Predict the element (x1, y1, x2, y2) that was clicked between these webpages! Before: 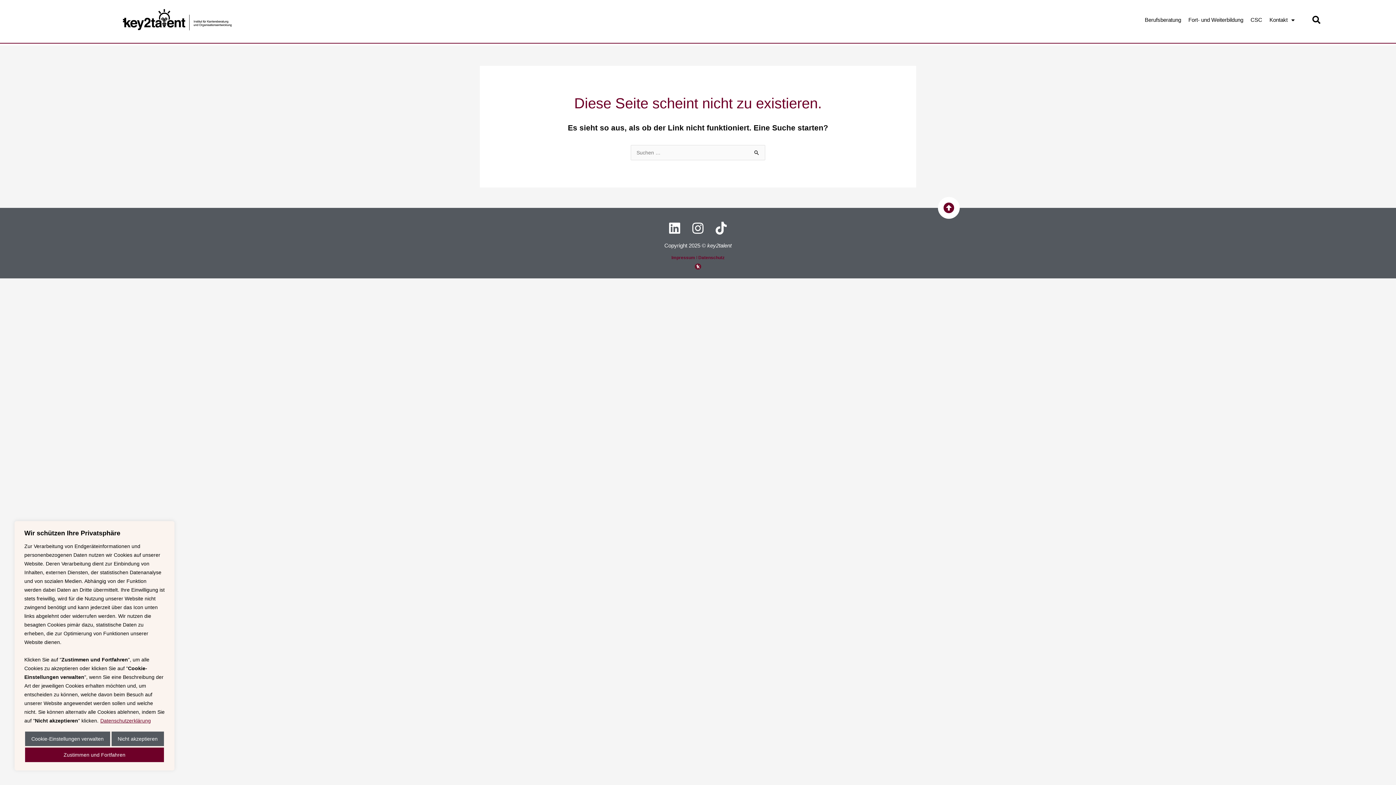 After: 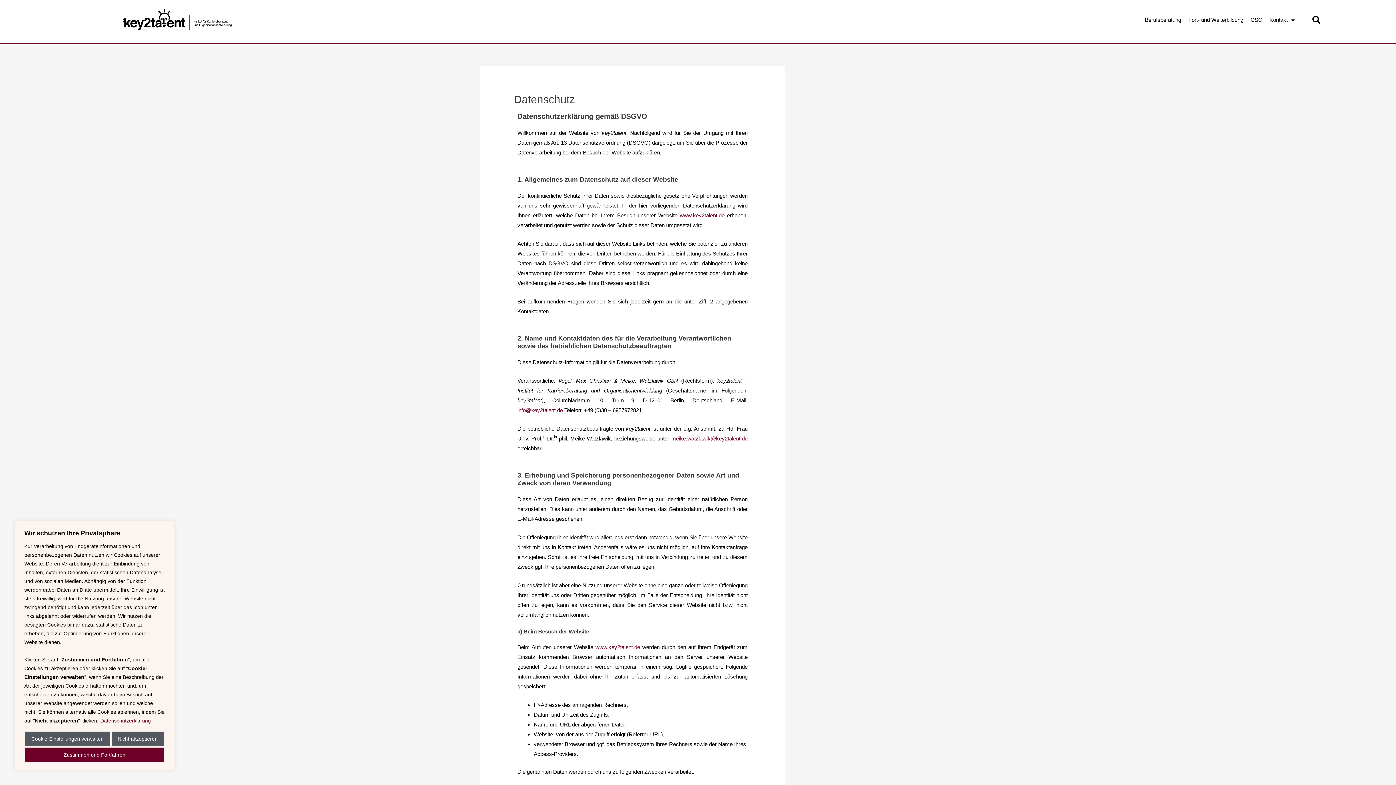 Action: bbox: (698, 255, 724, 260) label: Datenschutz